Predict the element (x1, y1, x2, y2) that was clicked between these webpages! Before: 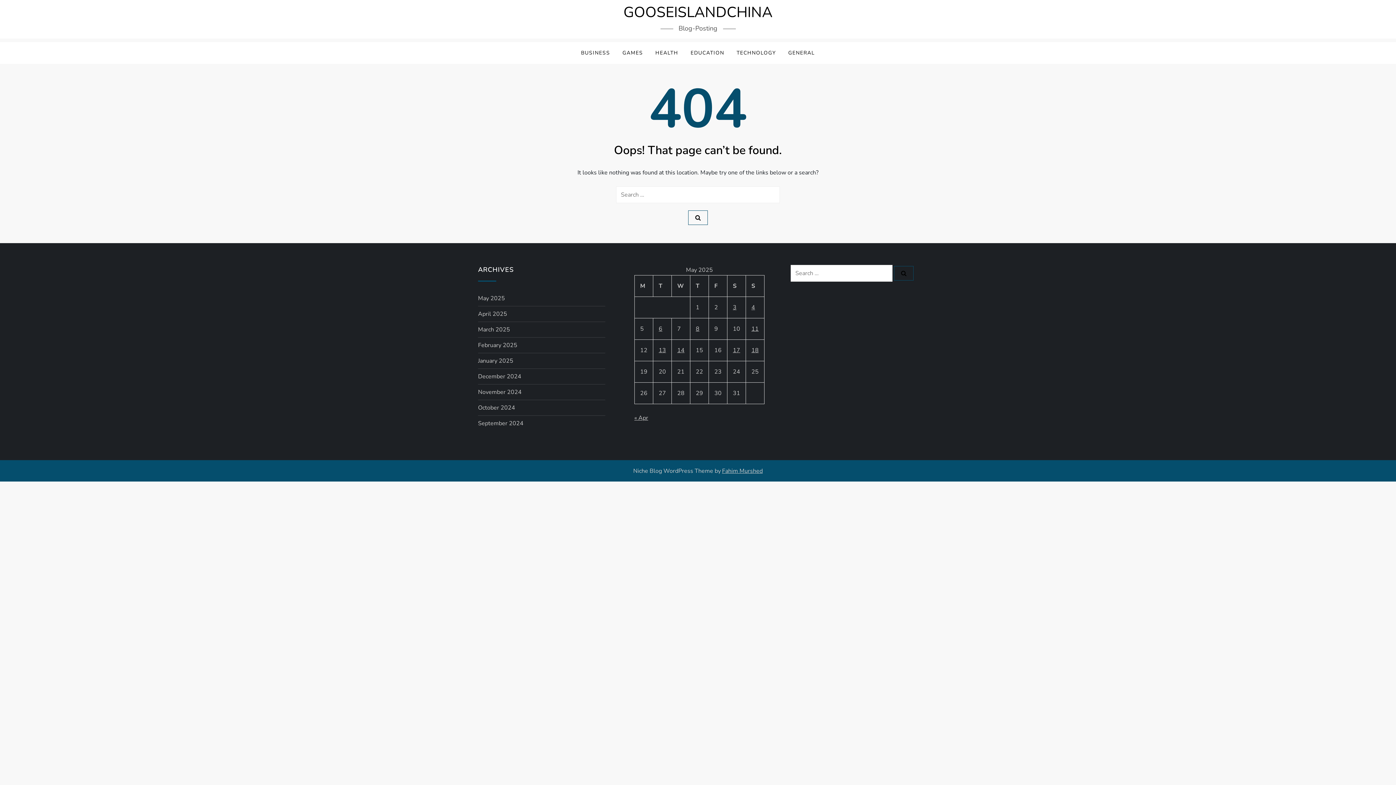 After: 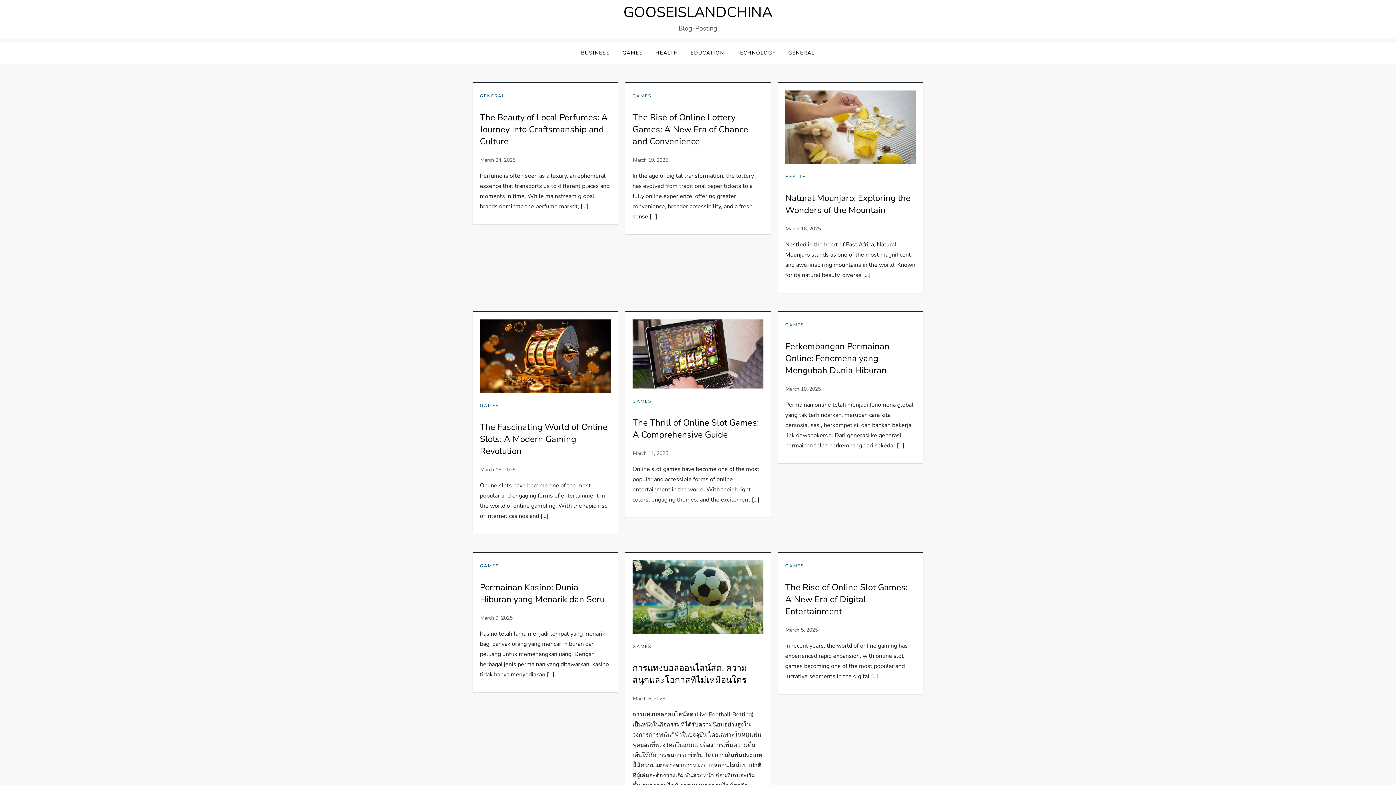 Action: label: March 2025 bbox: (478, 324, 510, 334)